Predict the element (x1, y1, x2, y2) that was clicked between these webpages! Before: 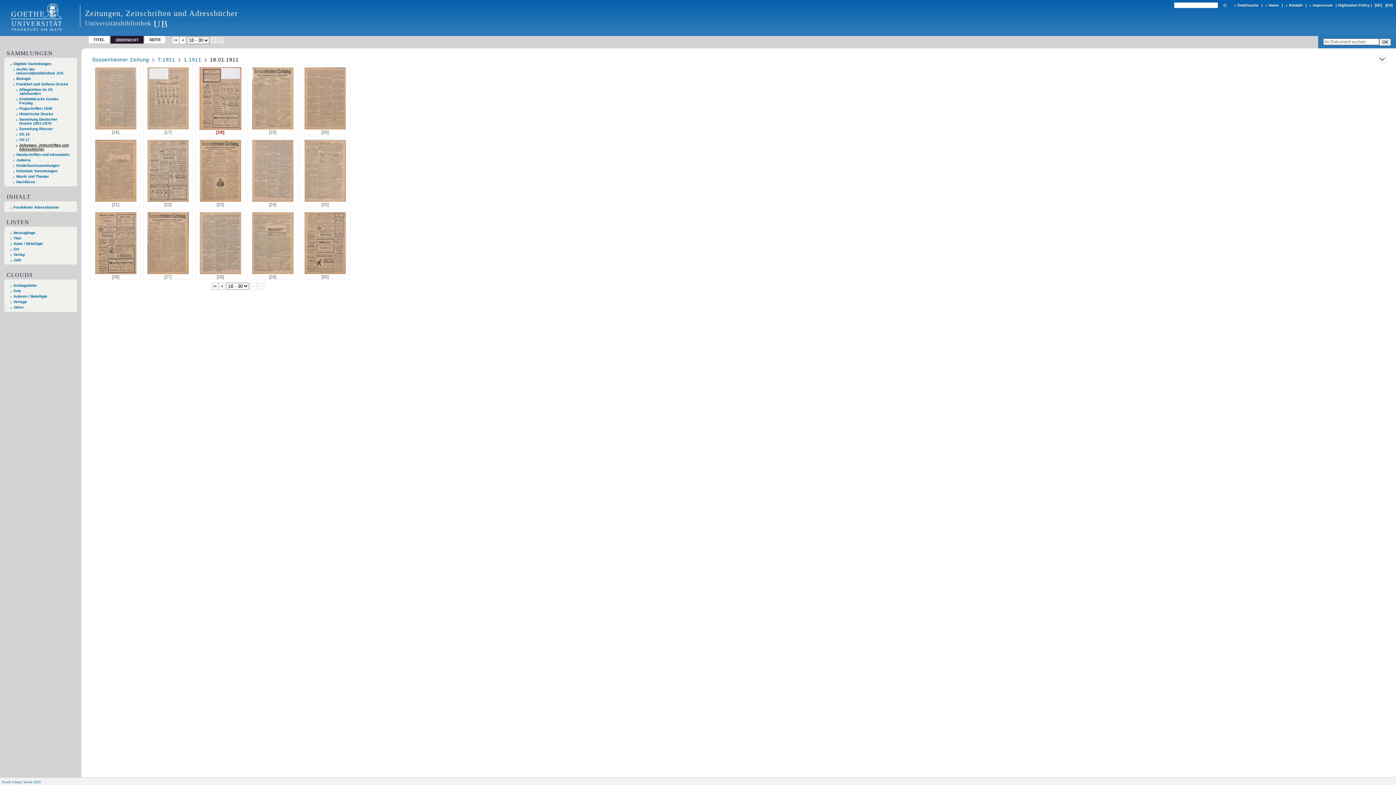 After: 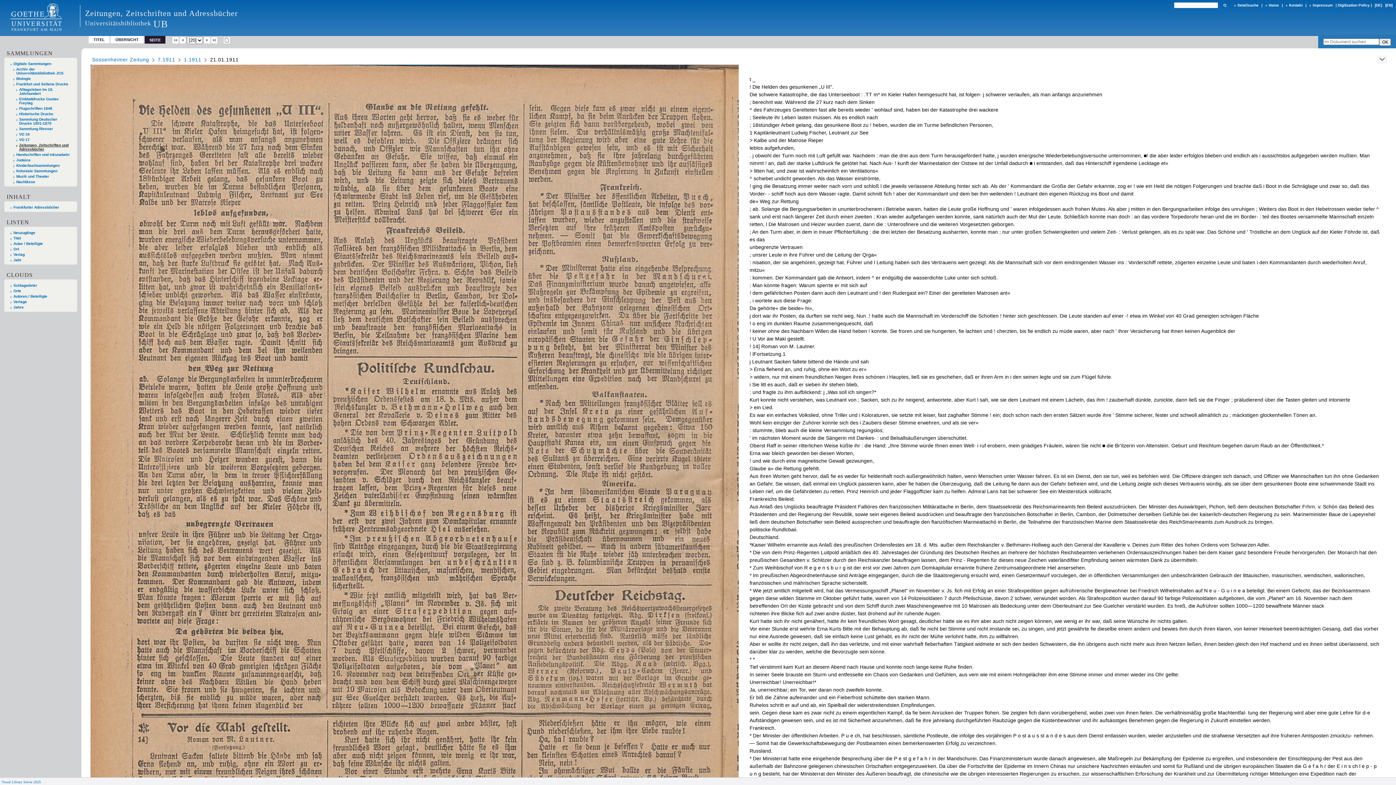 Action: bbox: (304, 95, 346, 100)